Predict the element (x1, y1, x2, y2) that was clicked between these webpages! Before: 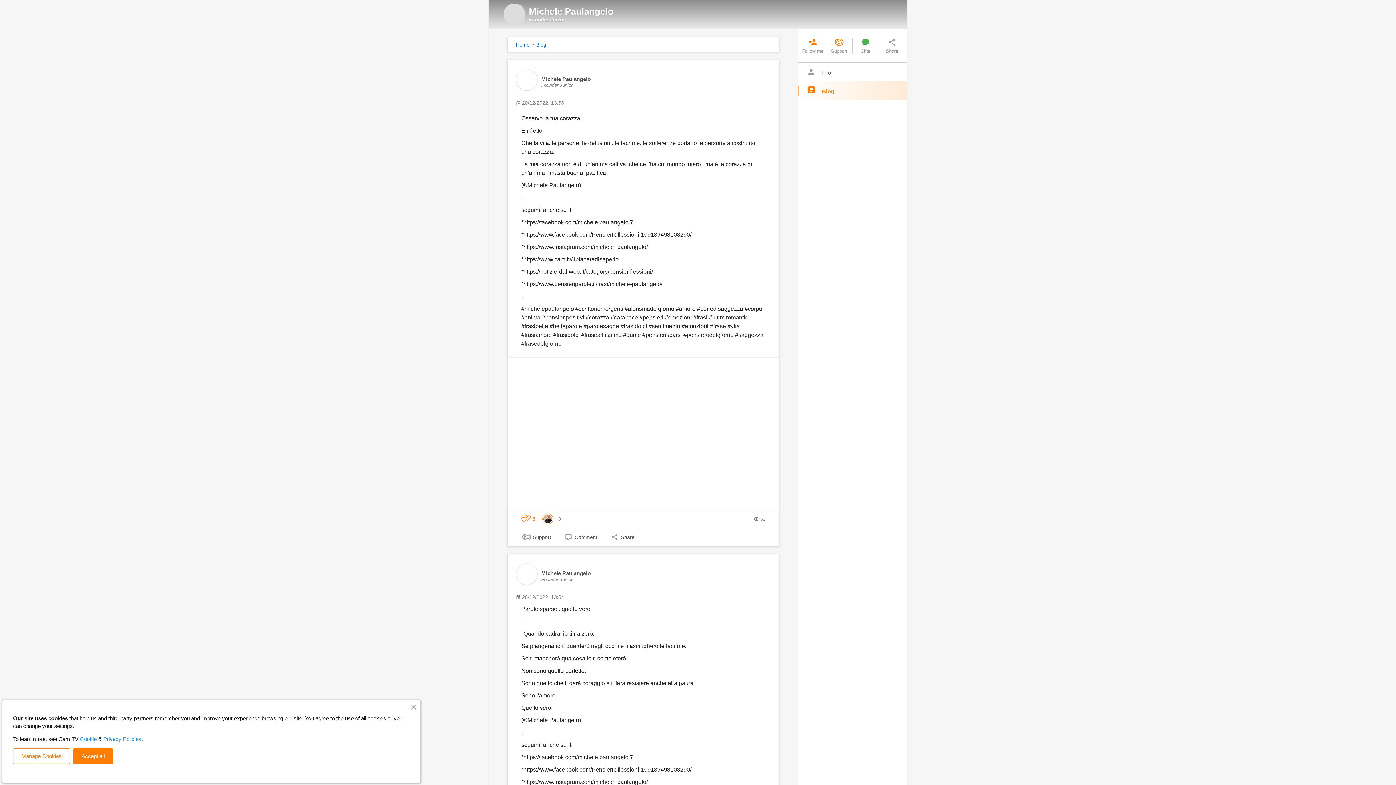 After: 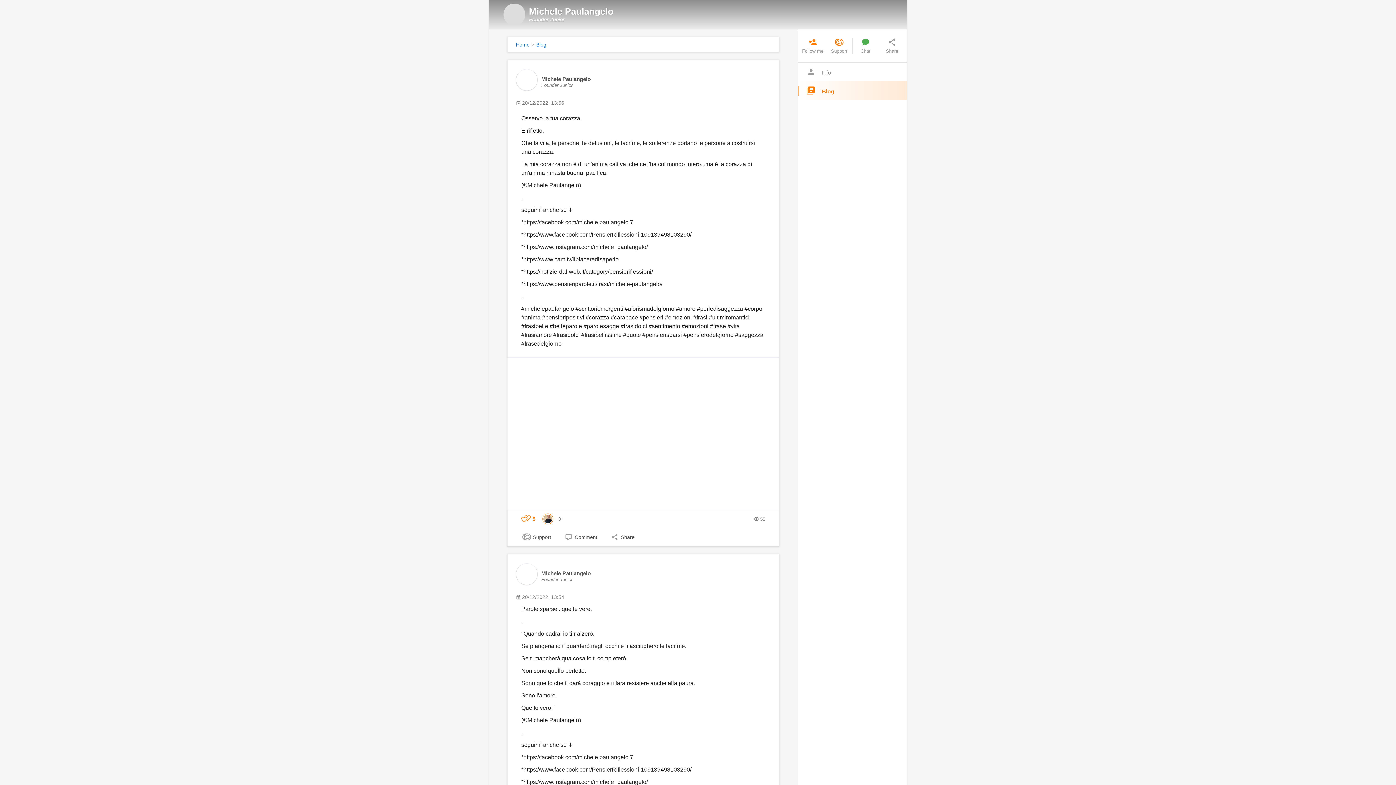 Action: label: Accept all bbox: (73, 748, 113, 764)